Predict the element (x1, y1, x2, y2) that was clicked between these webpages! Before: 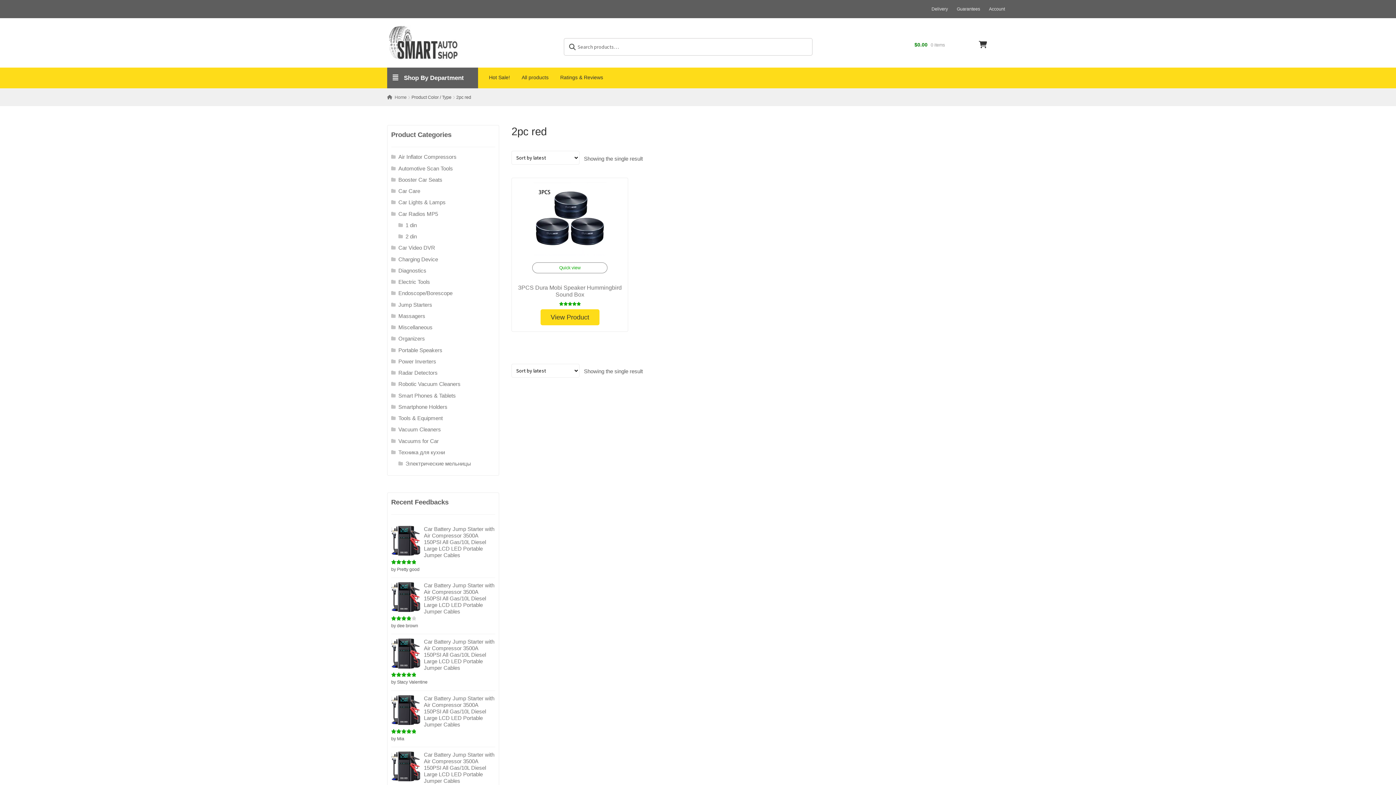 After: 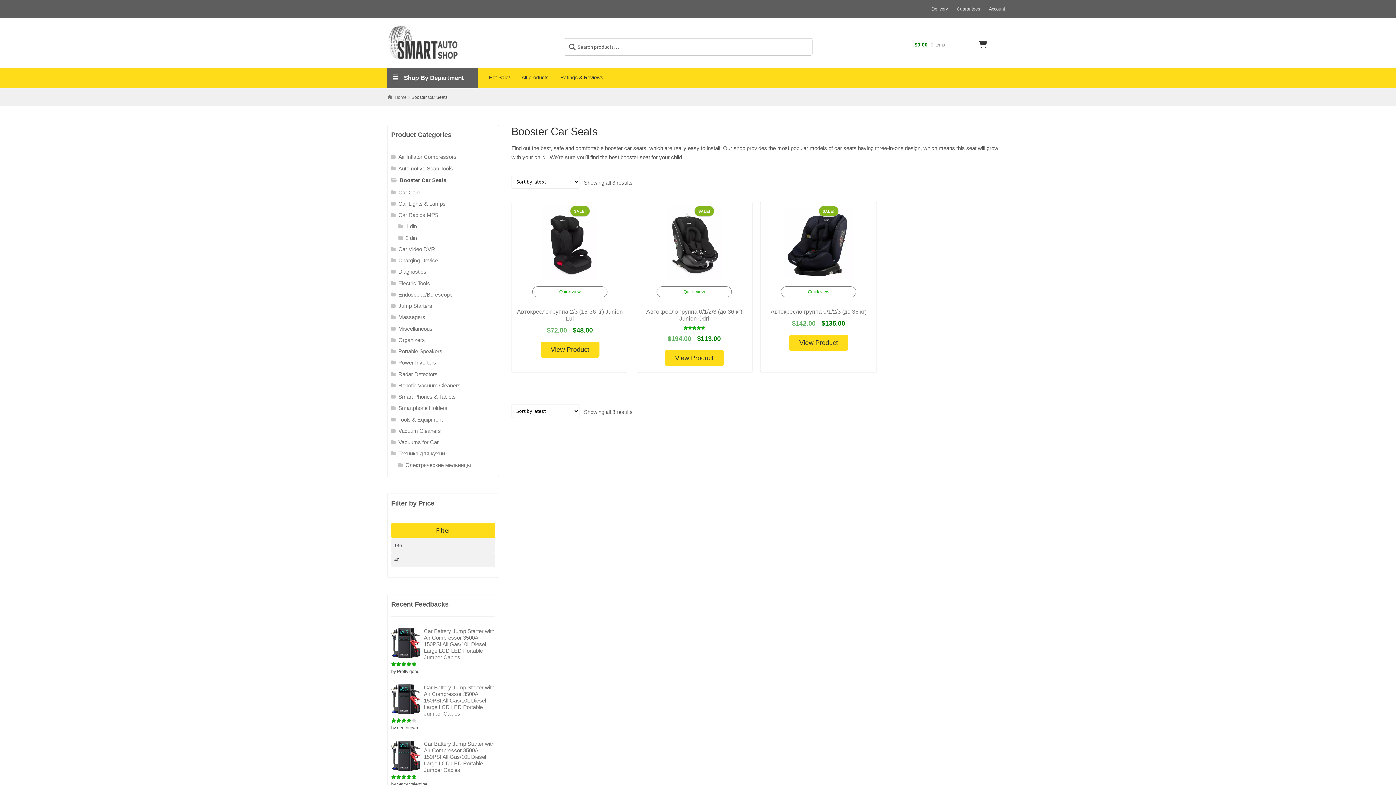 Action: bbox: (398, 176, 442, 182) label: Booster Car Seats